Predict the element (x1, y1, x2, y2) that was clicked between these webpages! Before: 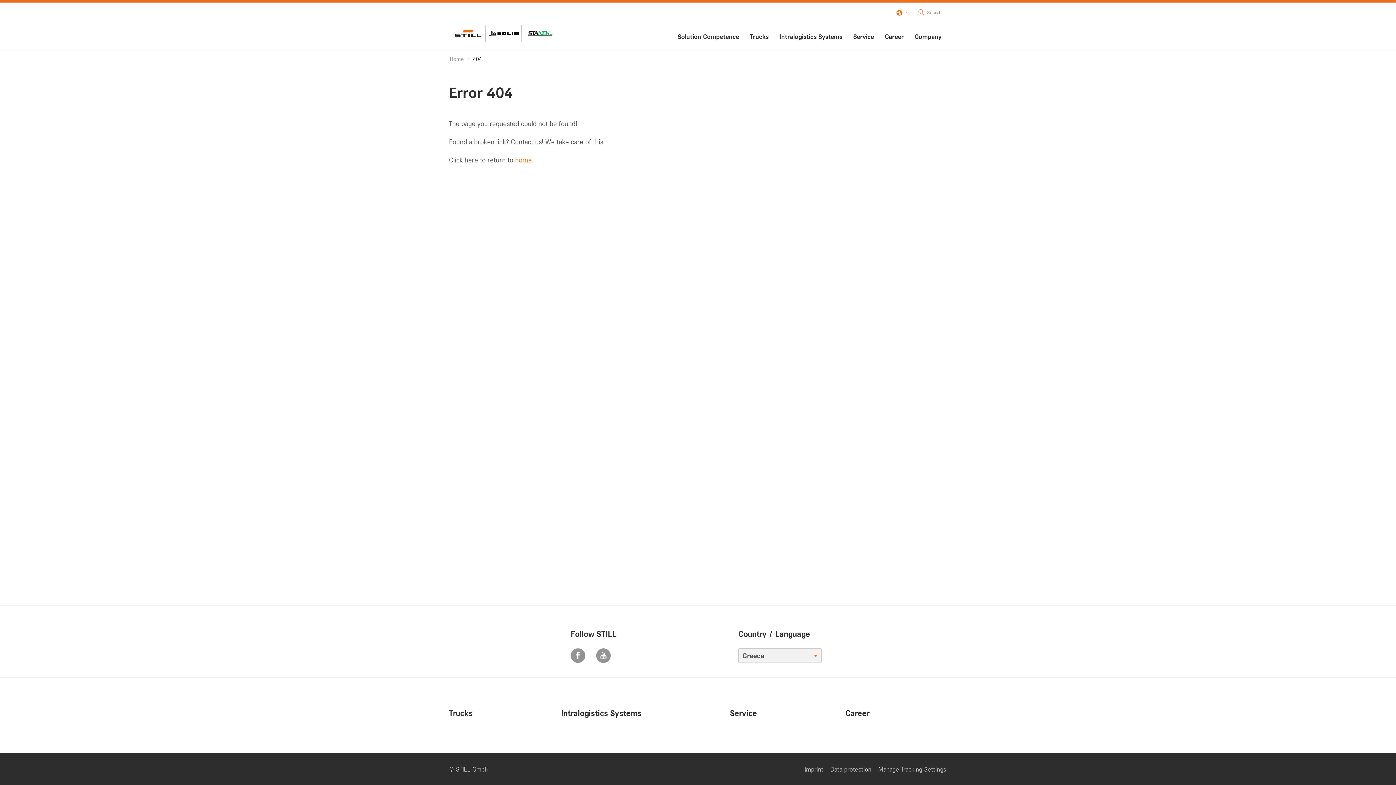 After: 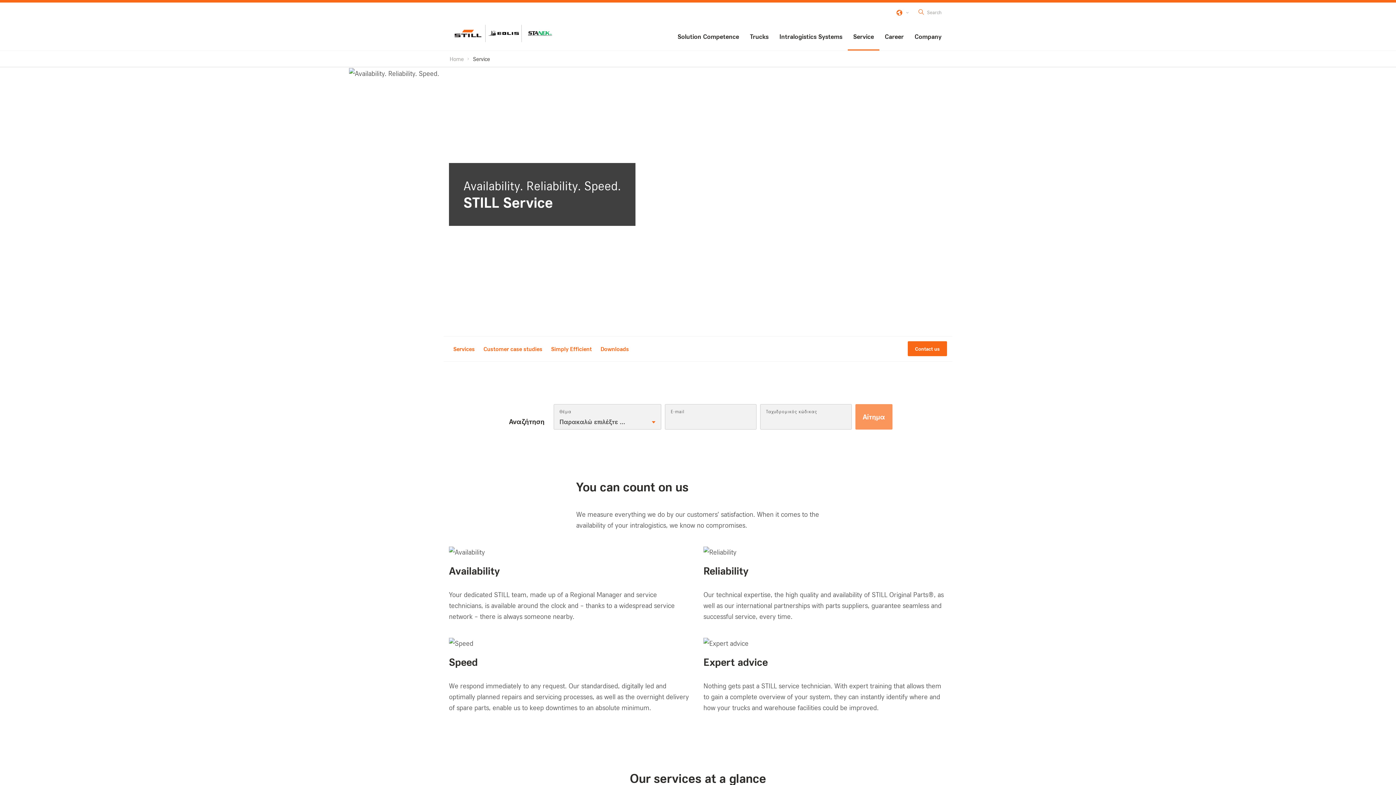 Action: label: Service bbox: (730, 707, 757, 724)